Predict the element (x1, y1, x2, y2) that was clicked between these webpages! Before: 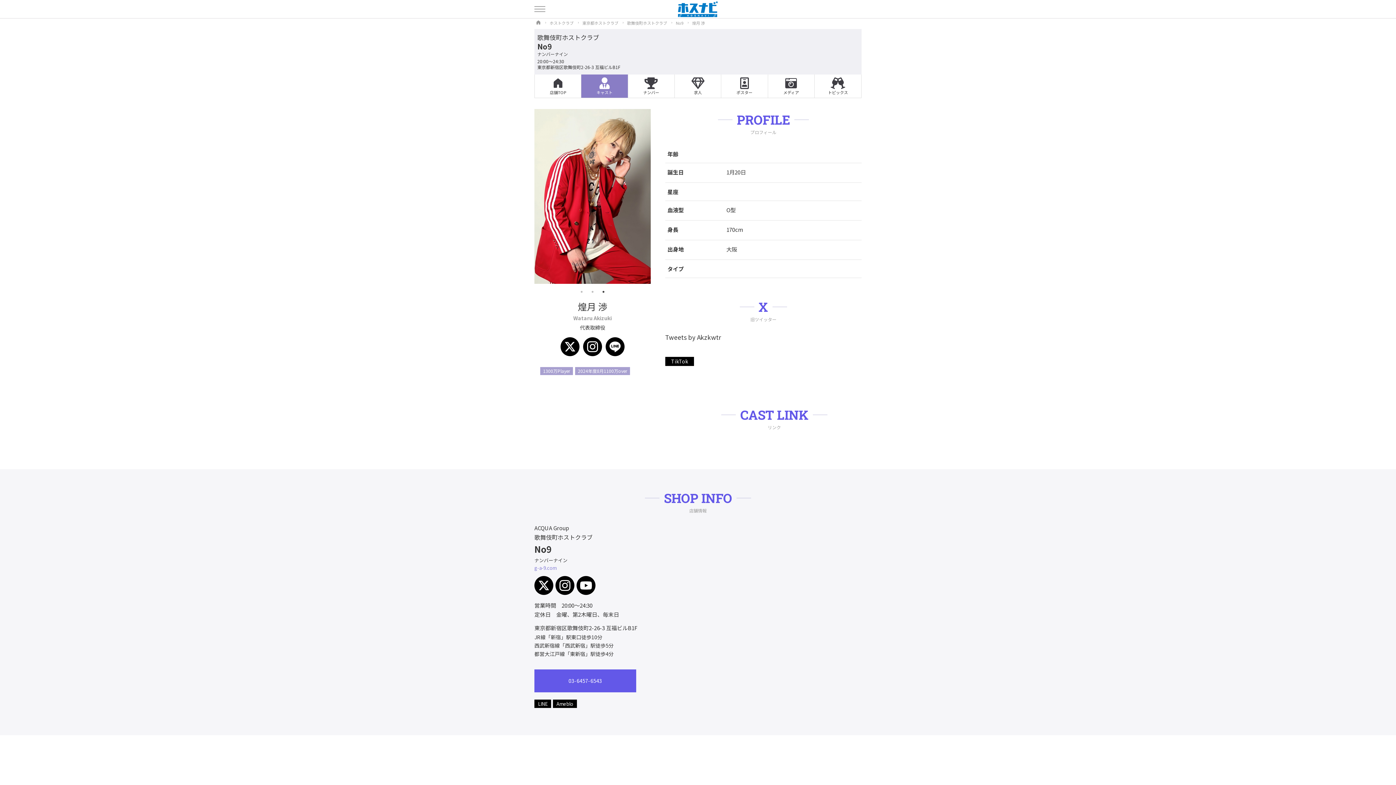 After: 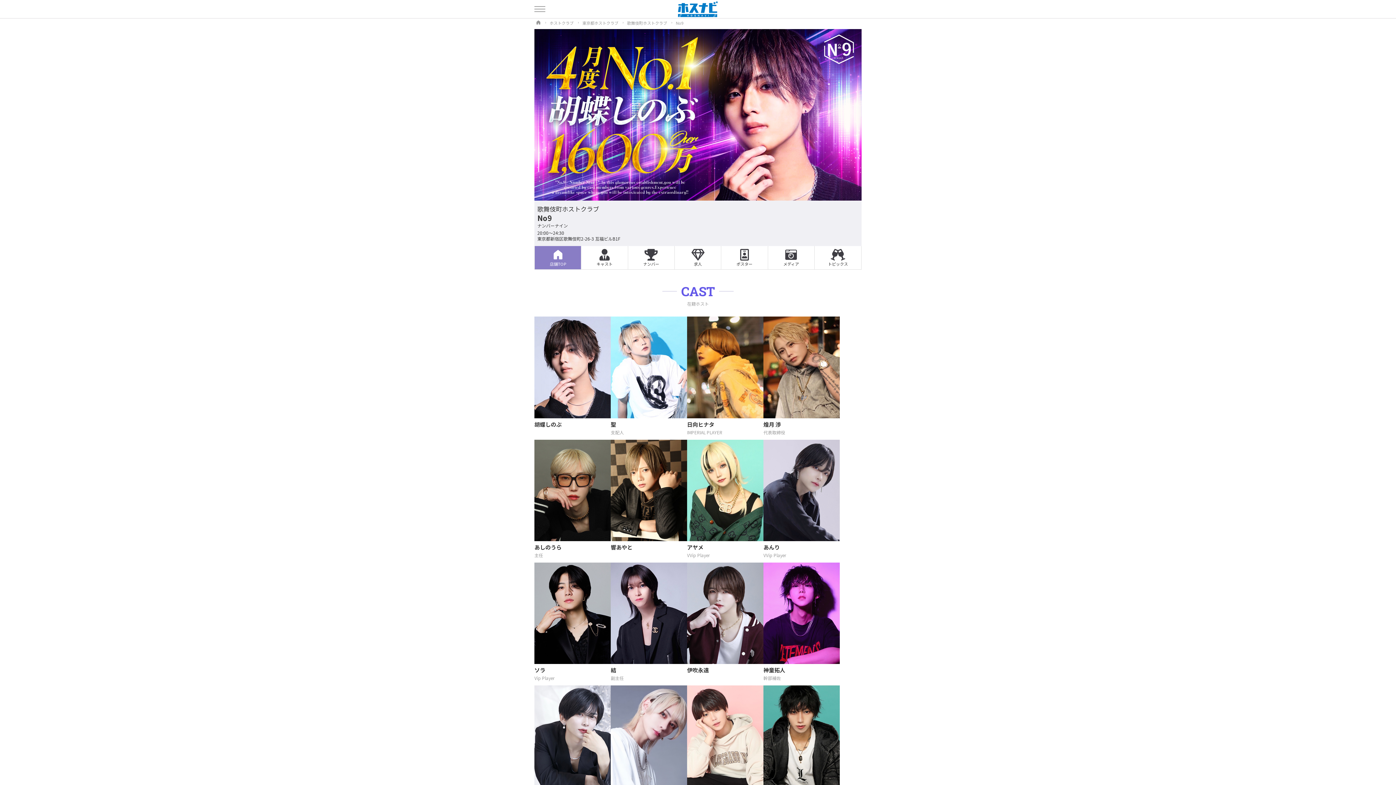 Action: bbox: (676, 20, 683, 25) label: No9